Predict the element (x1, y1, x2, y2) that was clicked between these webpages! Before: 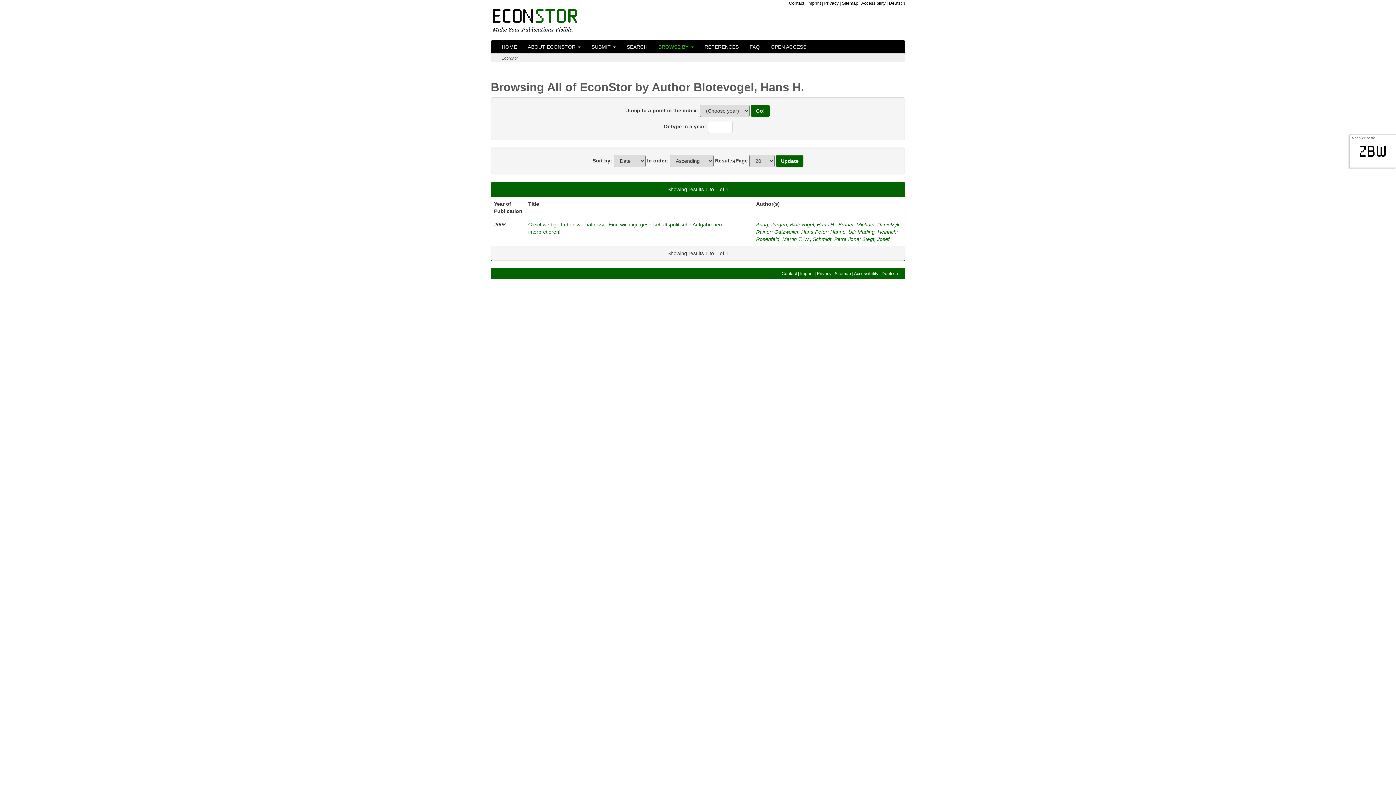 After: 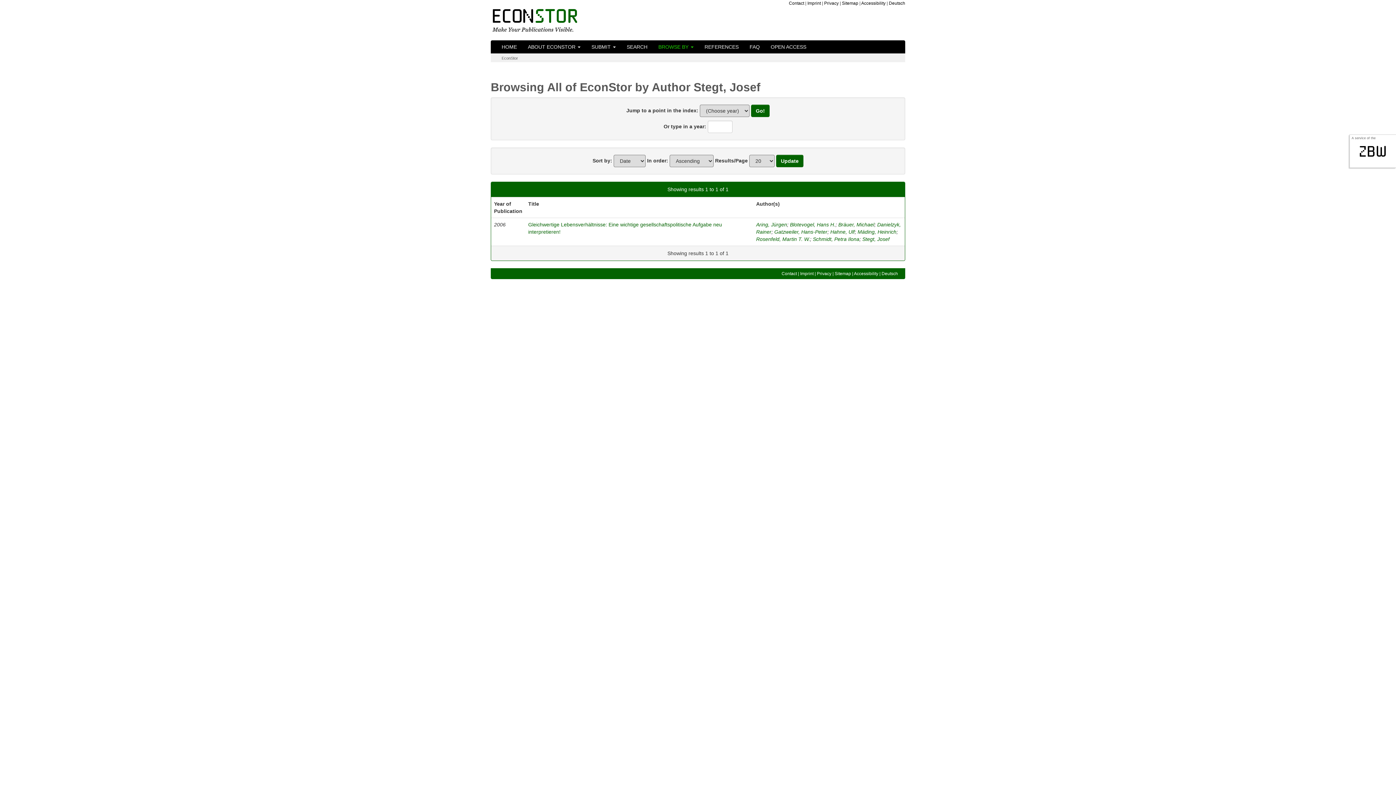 Action: label: Stegt, Josef bbox: (862, 236, 889, 242)